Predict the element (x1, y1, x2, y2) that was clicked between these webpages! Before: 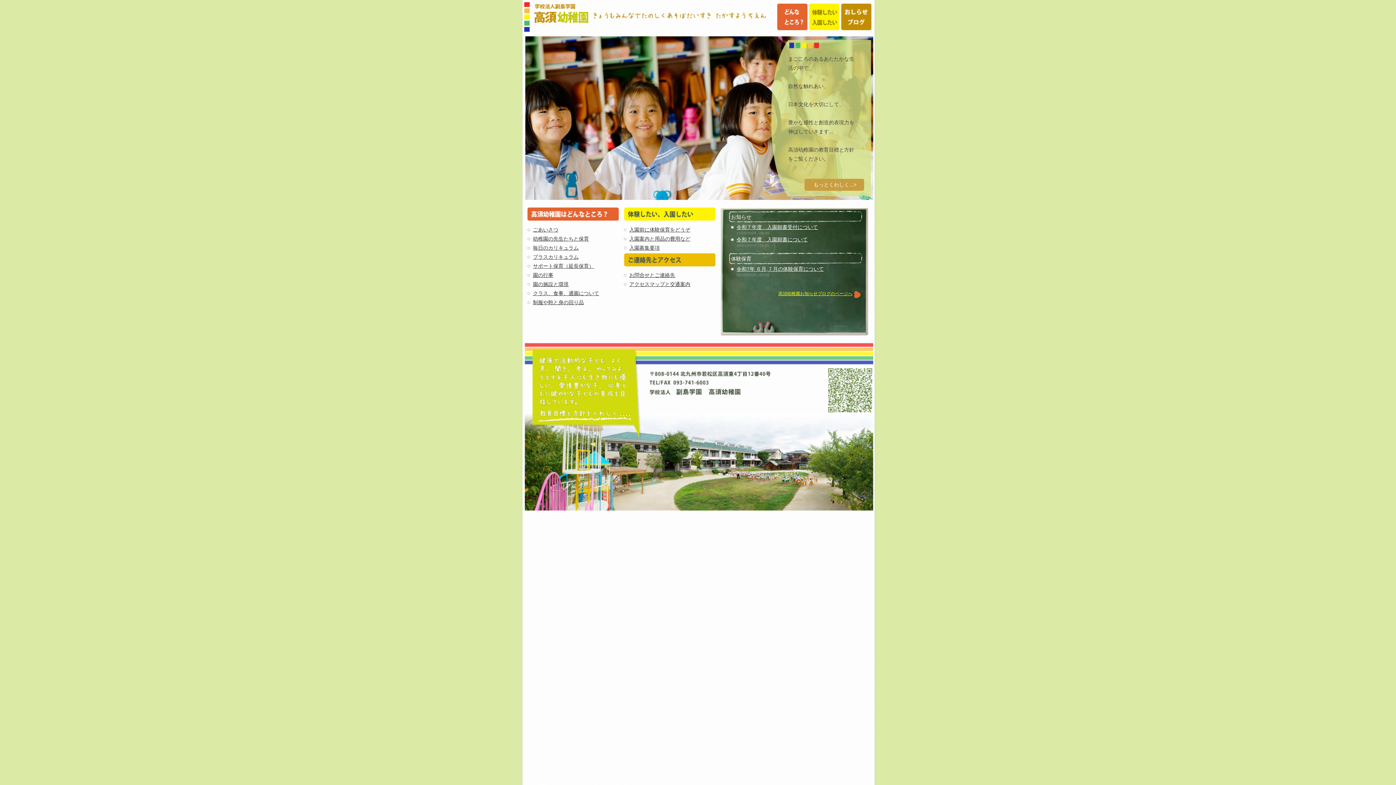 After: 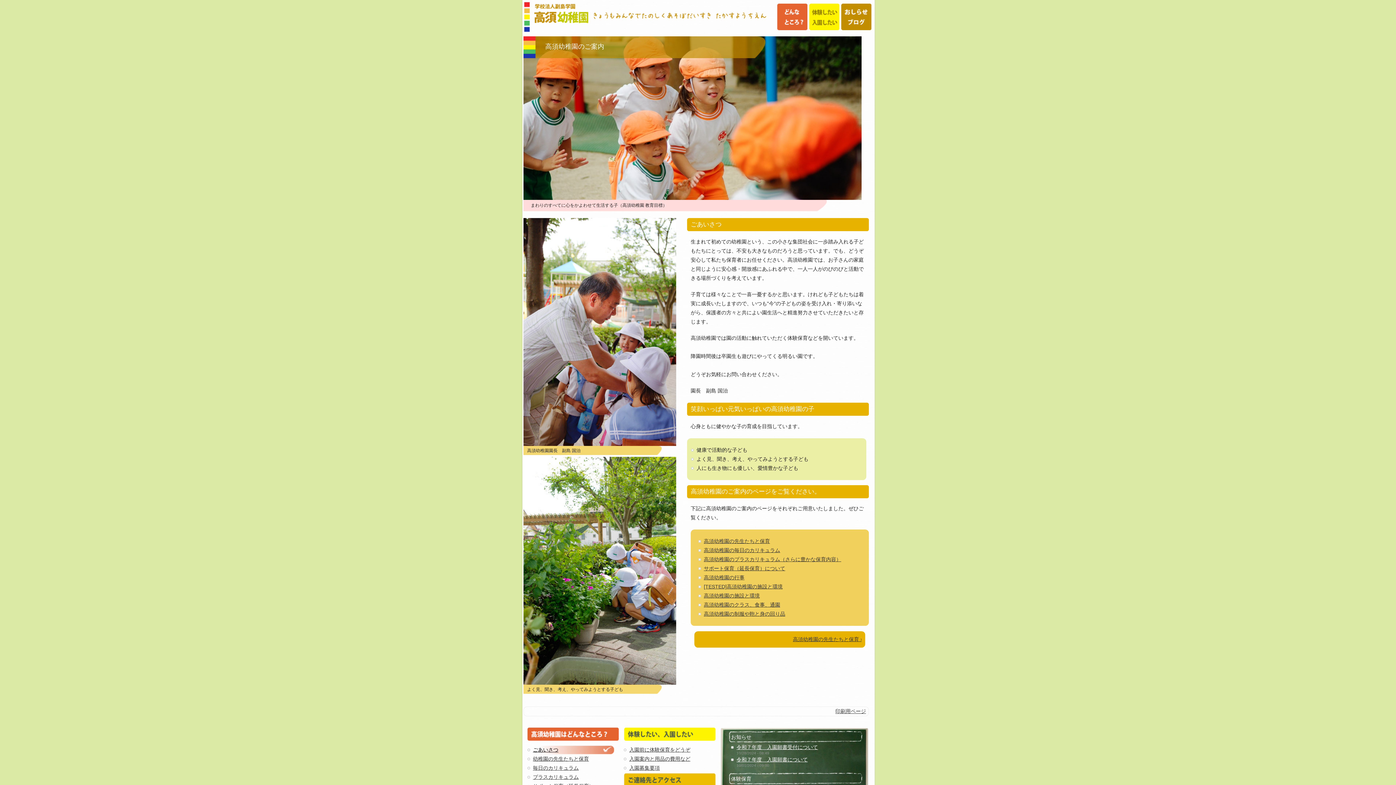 Action: bbox: (804, 178, 864, 190) label: もっとくわしく...>